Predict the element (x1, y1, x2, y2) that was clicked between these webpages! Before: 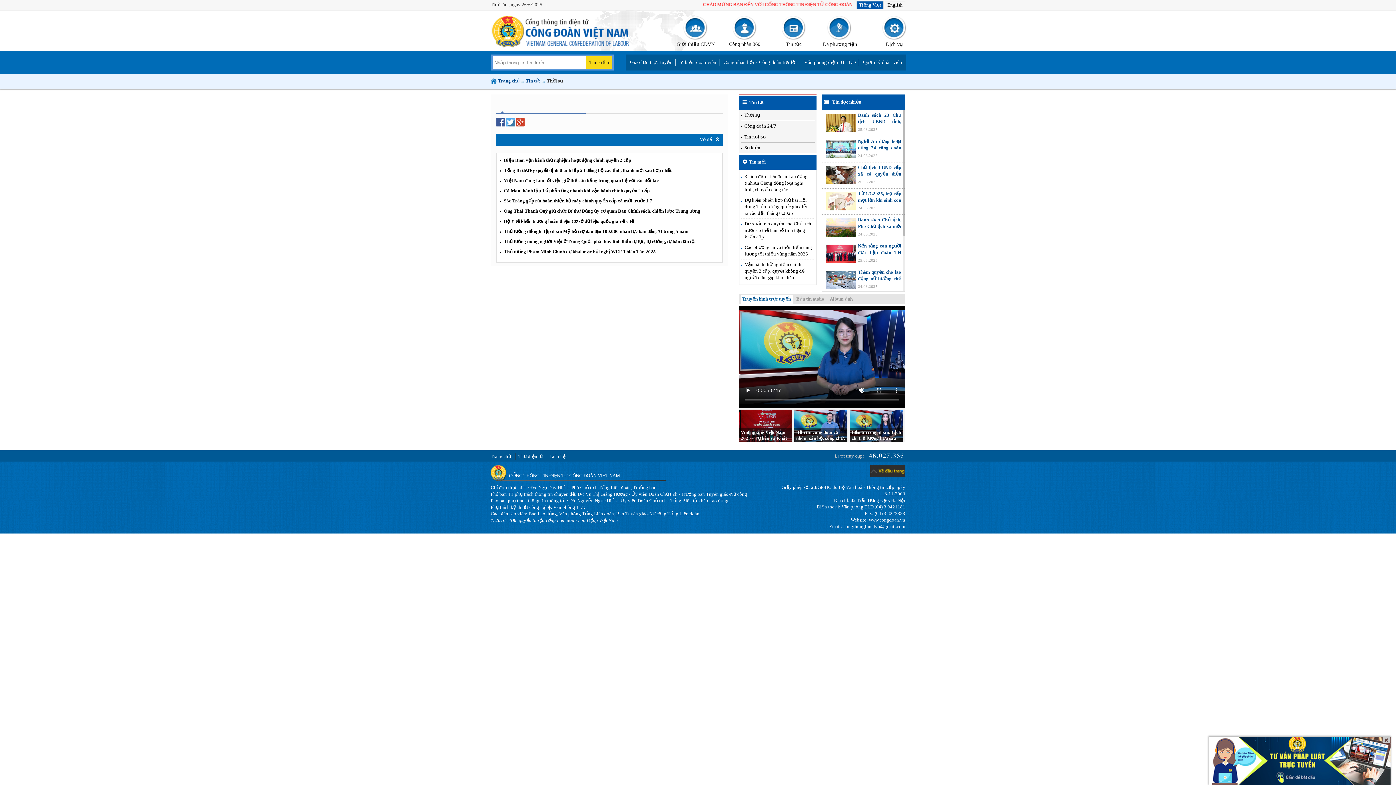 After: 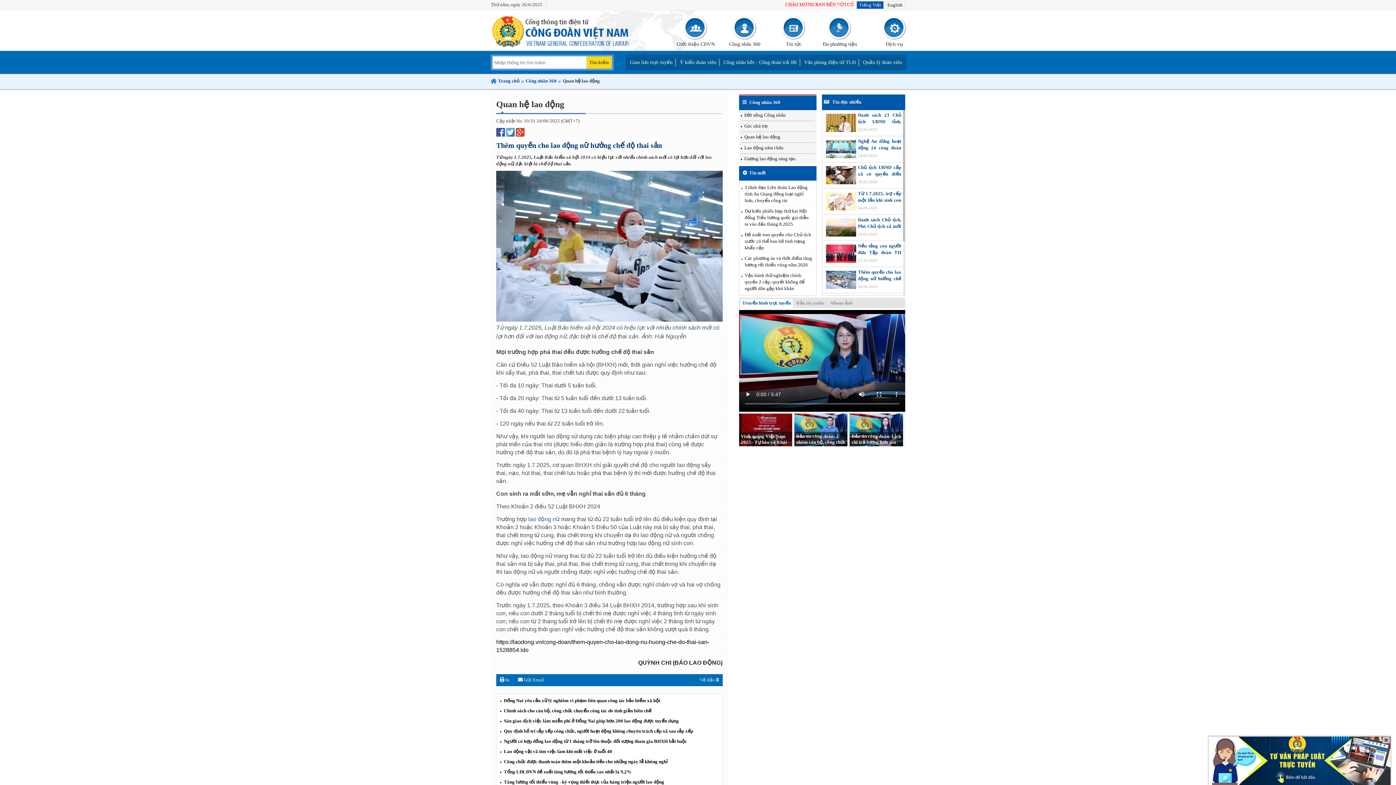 Action: label: Thêm quyền cho lao động nữ hưởng chế độ thai sản
24.06.2025 bbox: (822, 266, 905, 291)